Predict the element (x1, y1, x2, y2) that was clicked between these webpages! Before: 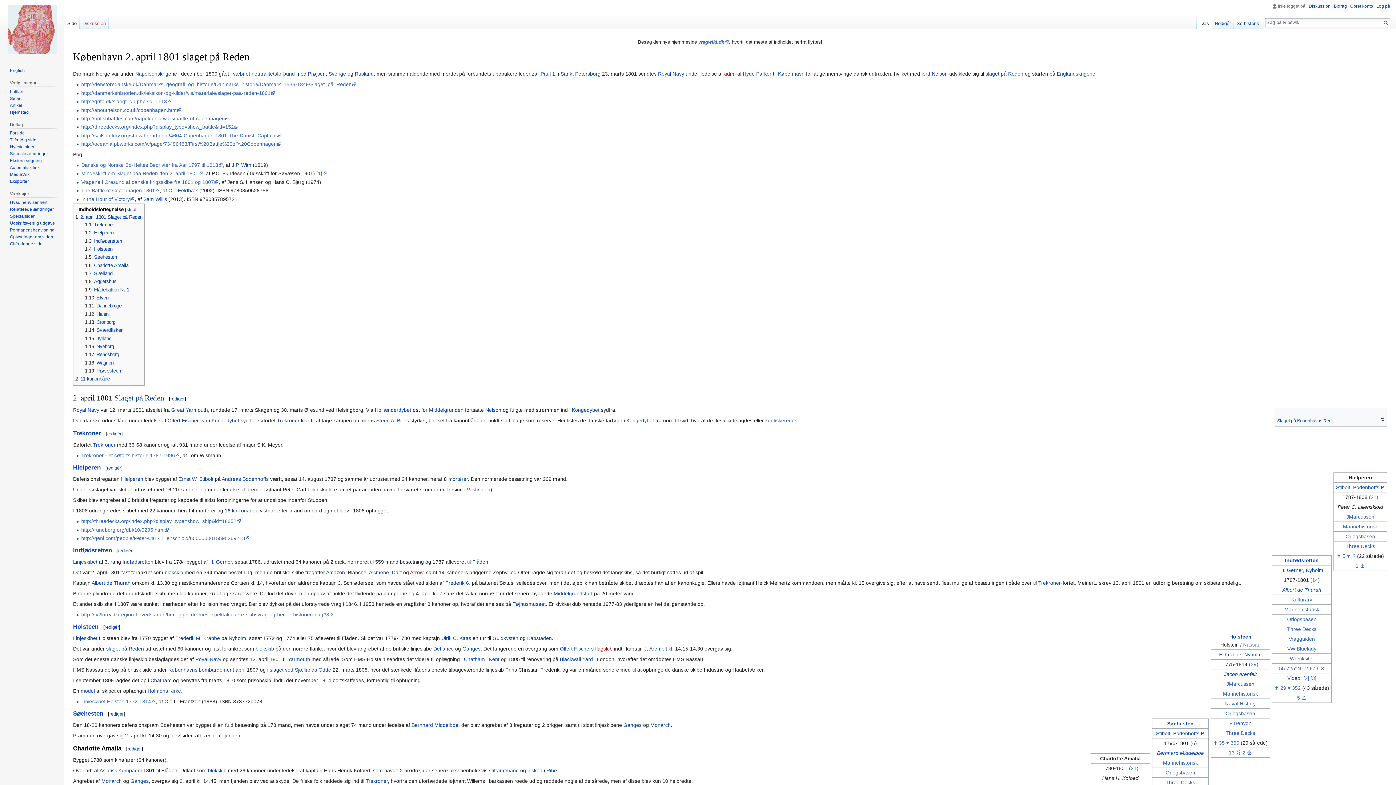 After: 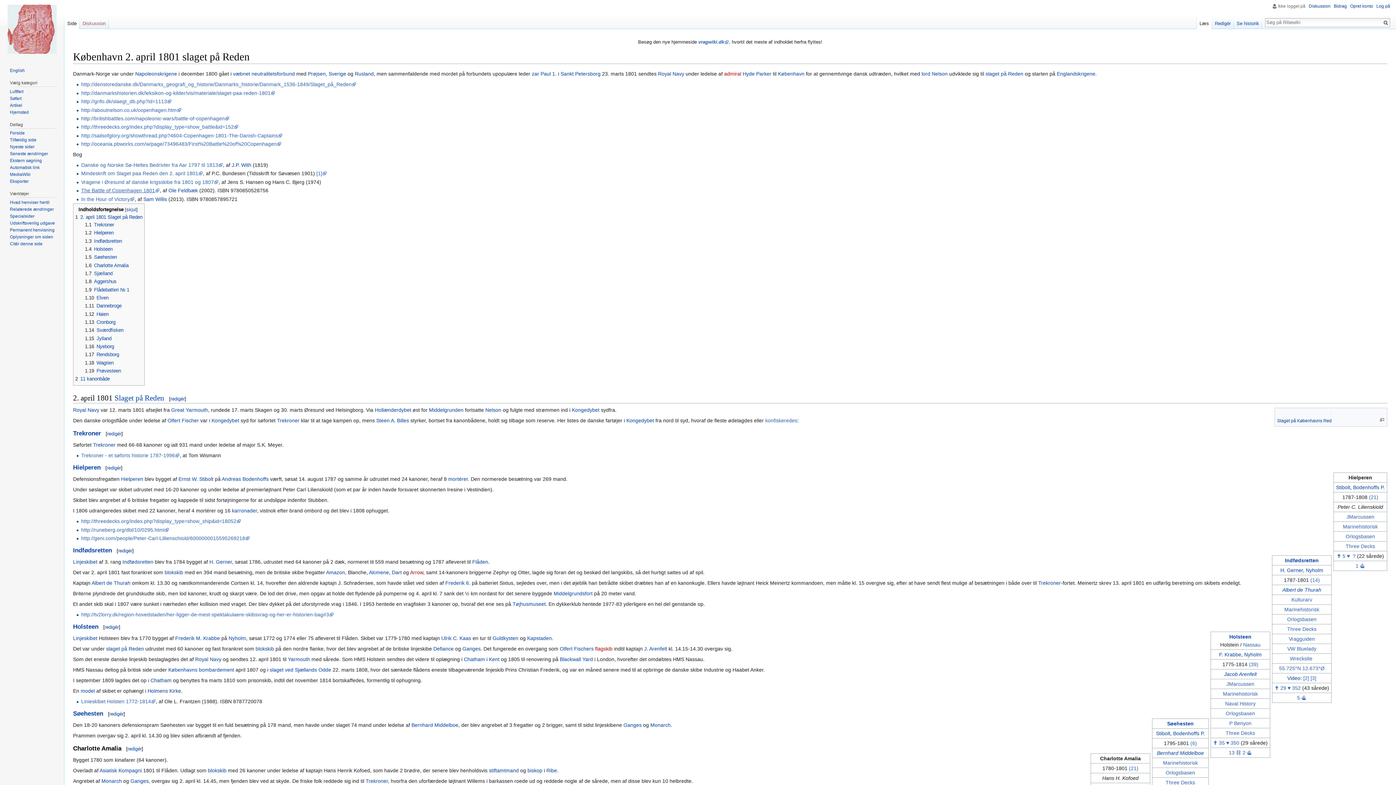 Action: bbox: (81, 187, 159, 193) label: The Battle of Copenhagen 1801